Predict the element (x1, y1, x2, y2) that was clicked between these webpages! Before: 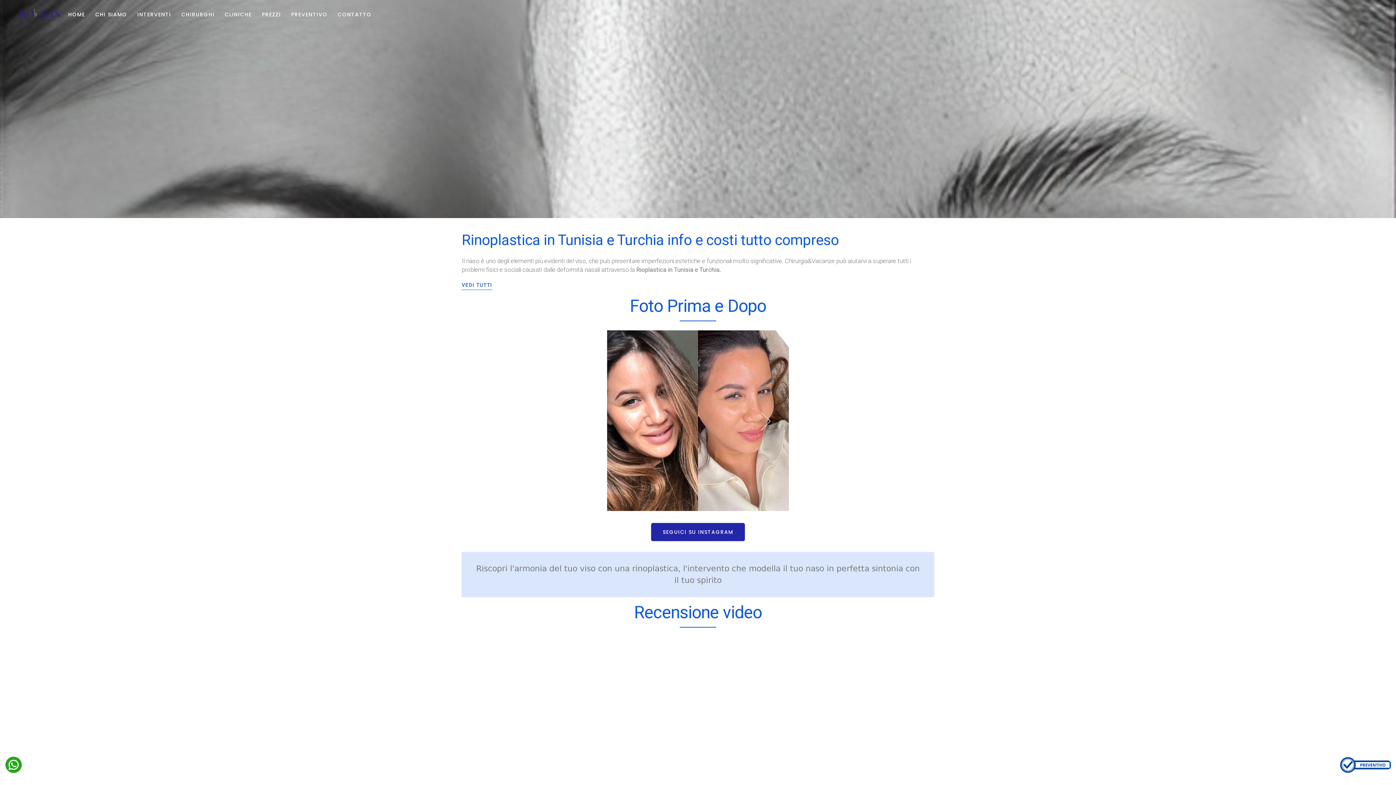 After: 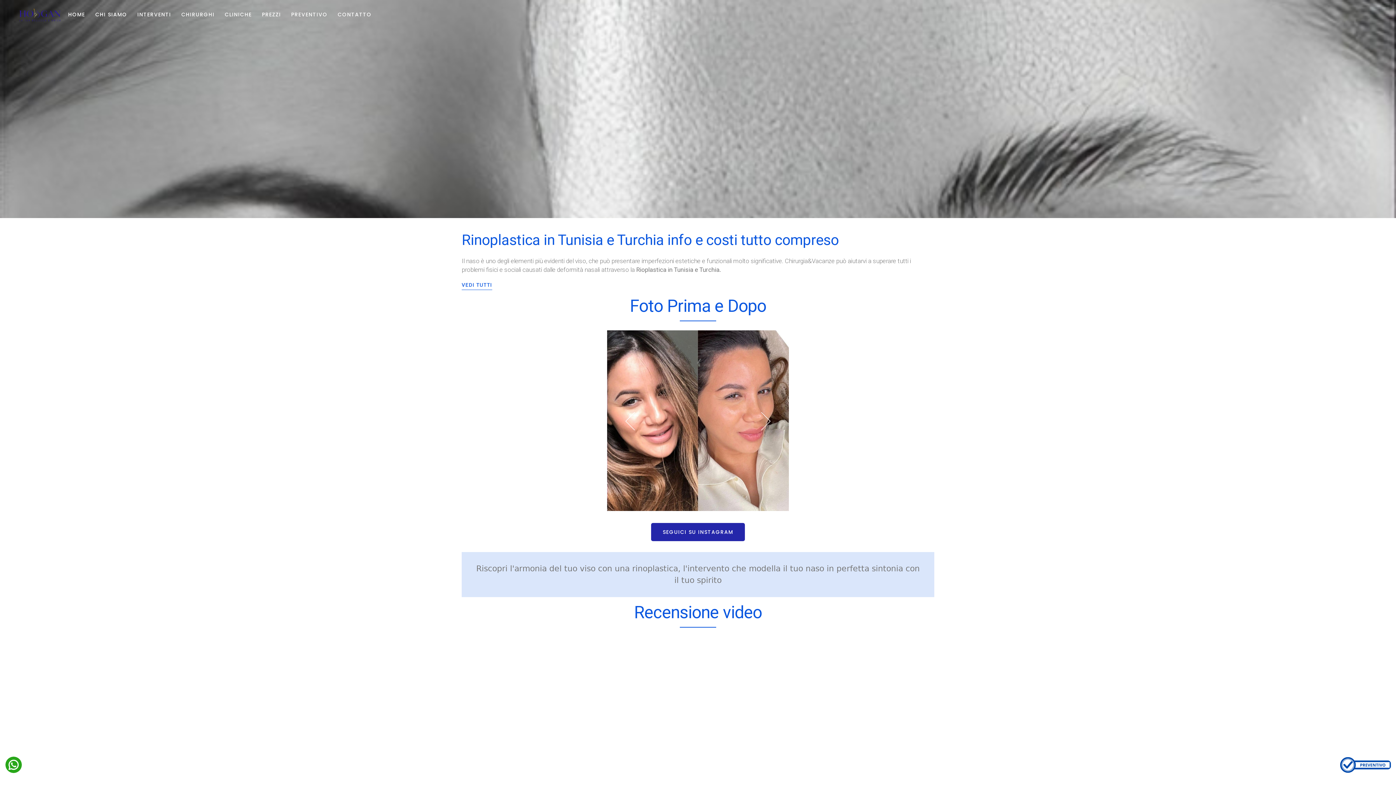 Action: bbox: (5, 761, 21, 768)